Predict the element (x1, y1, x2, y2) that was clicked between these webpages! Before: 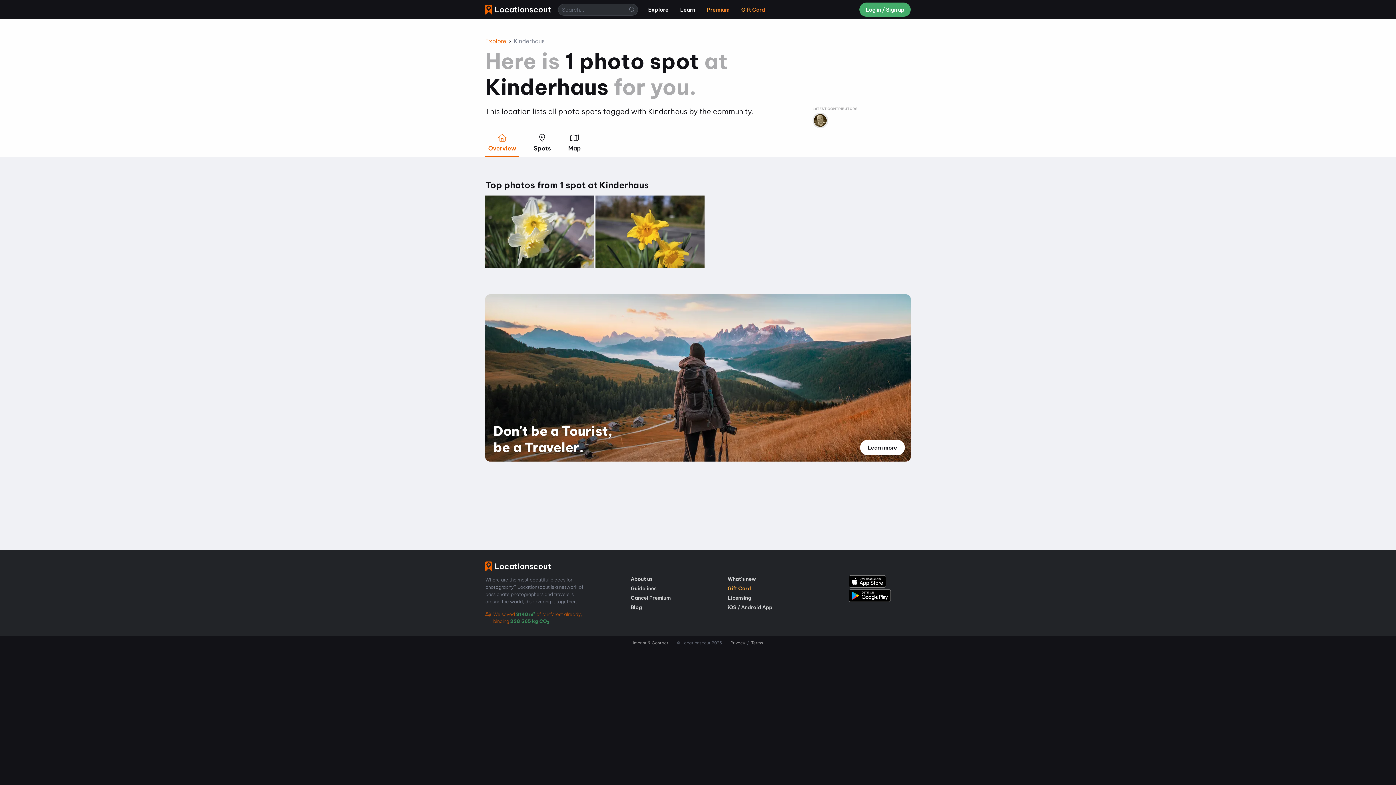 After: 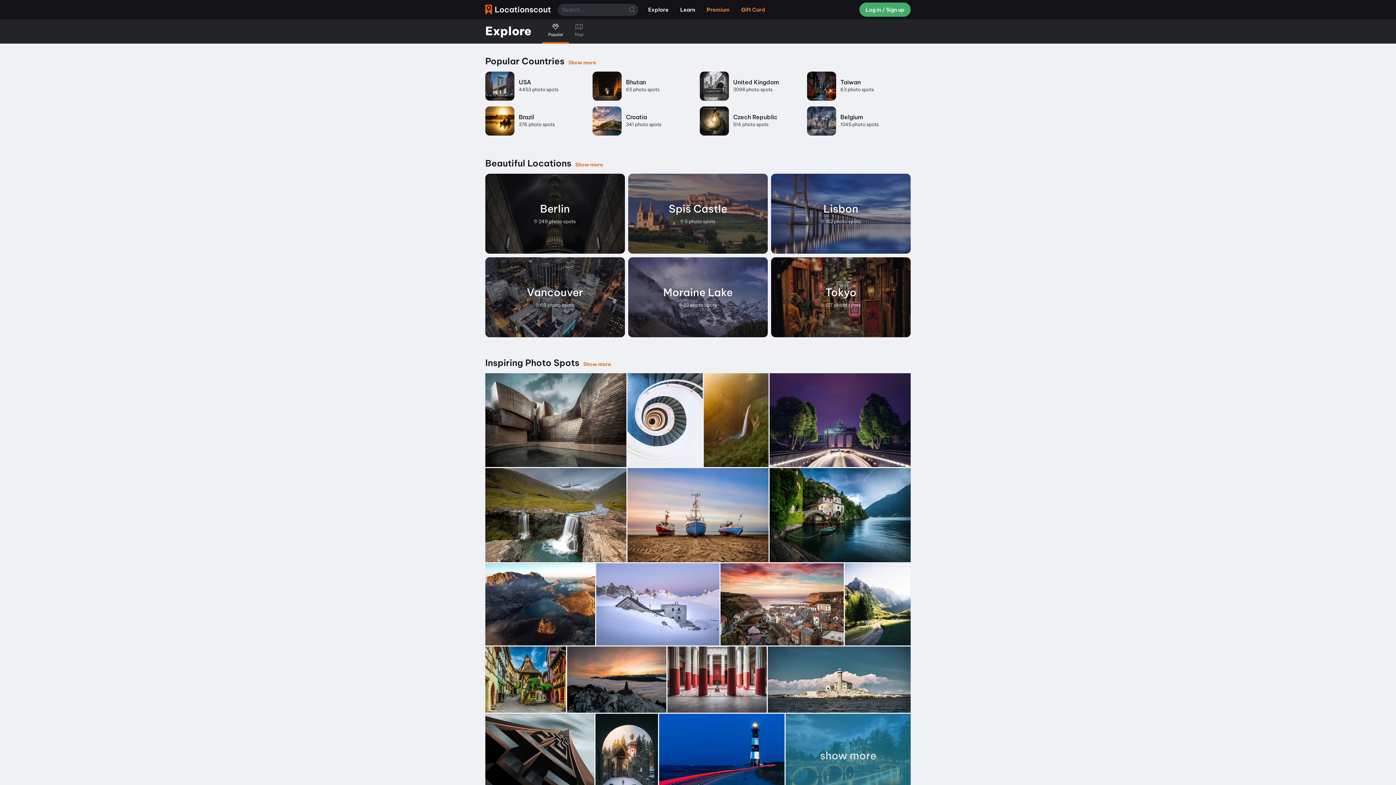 Action: label: Explore bbox: (642, 3, 674, 16)